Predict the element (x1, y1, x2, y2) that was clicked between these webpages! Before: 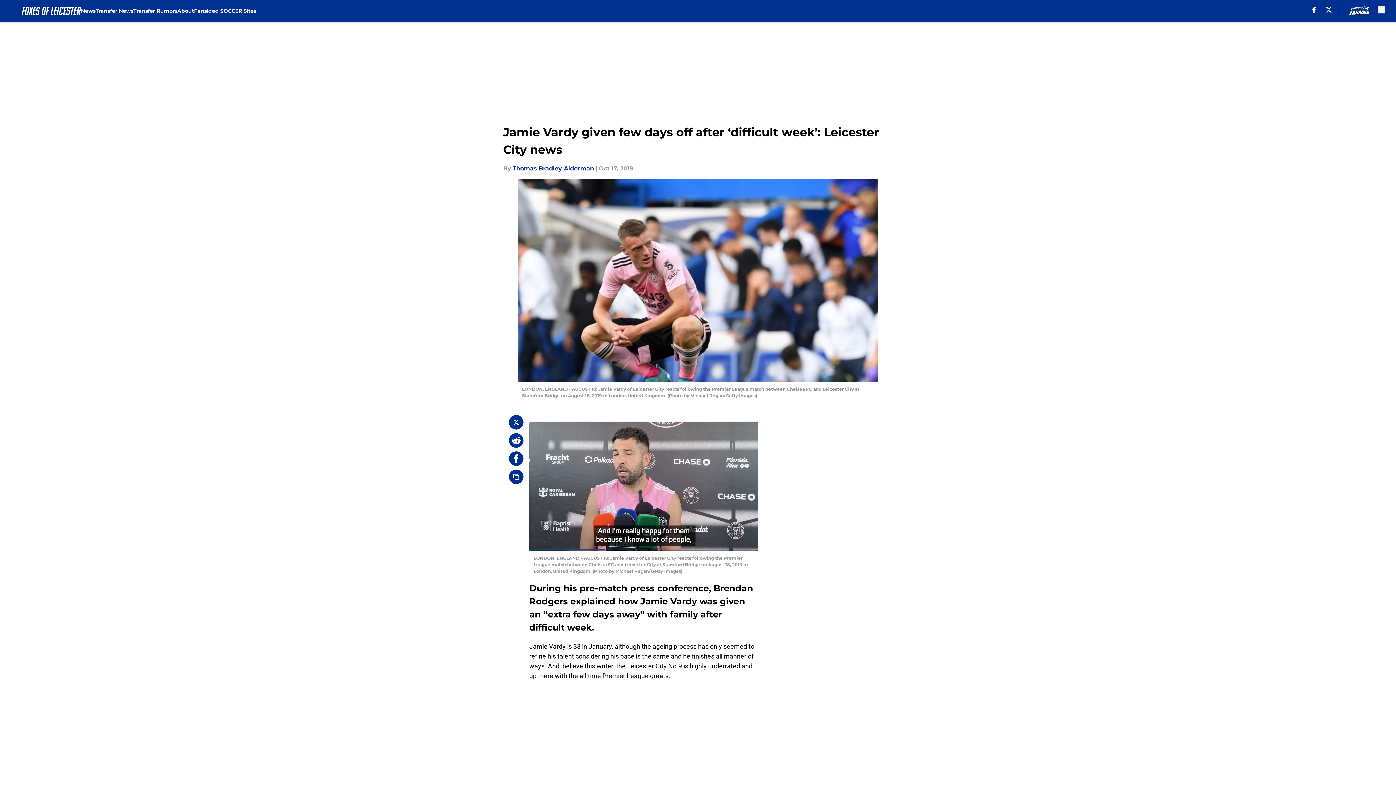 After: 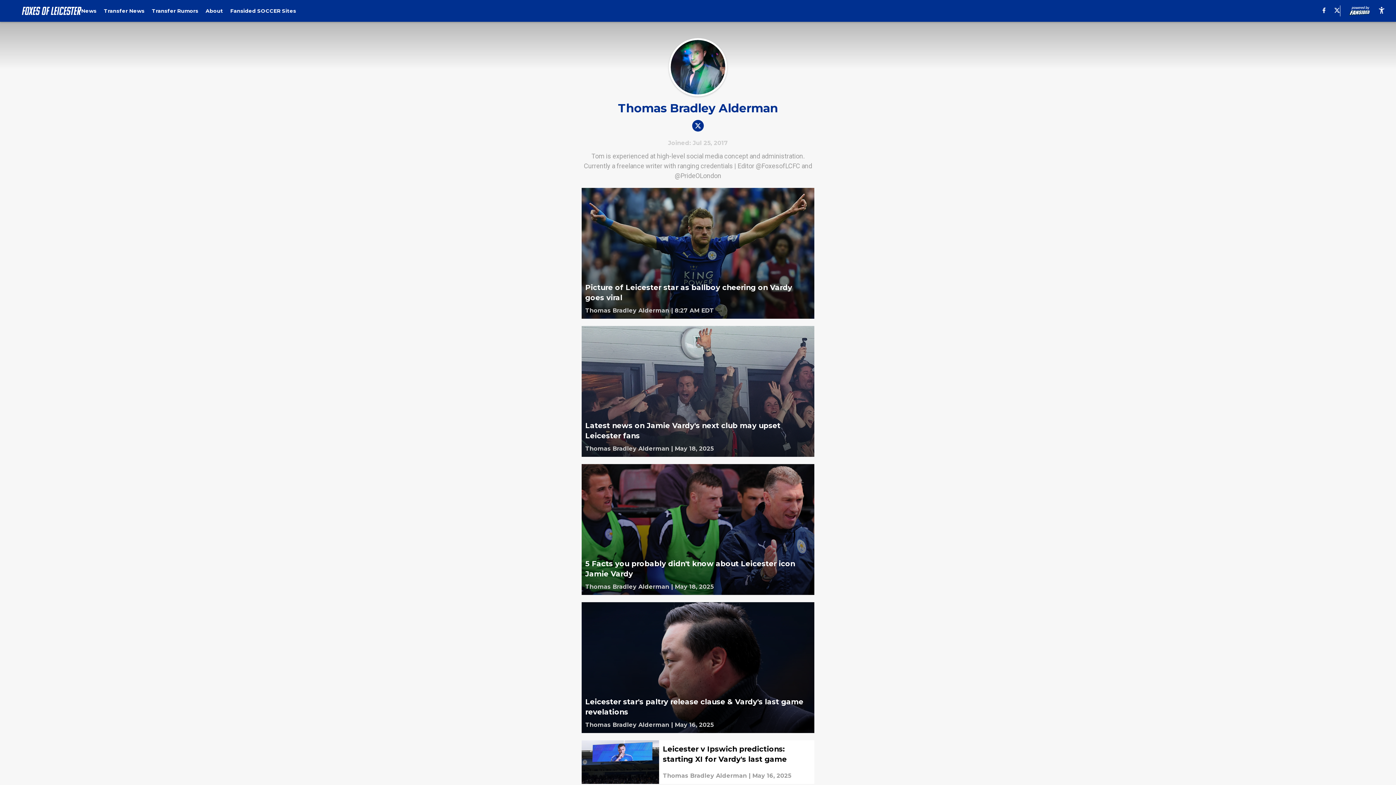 Action: label: Thomas Bradley Alderman bbox: (512, 164, 594, 173)